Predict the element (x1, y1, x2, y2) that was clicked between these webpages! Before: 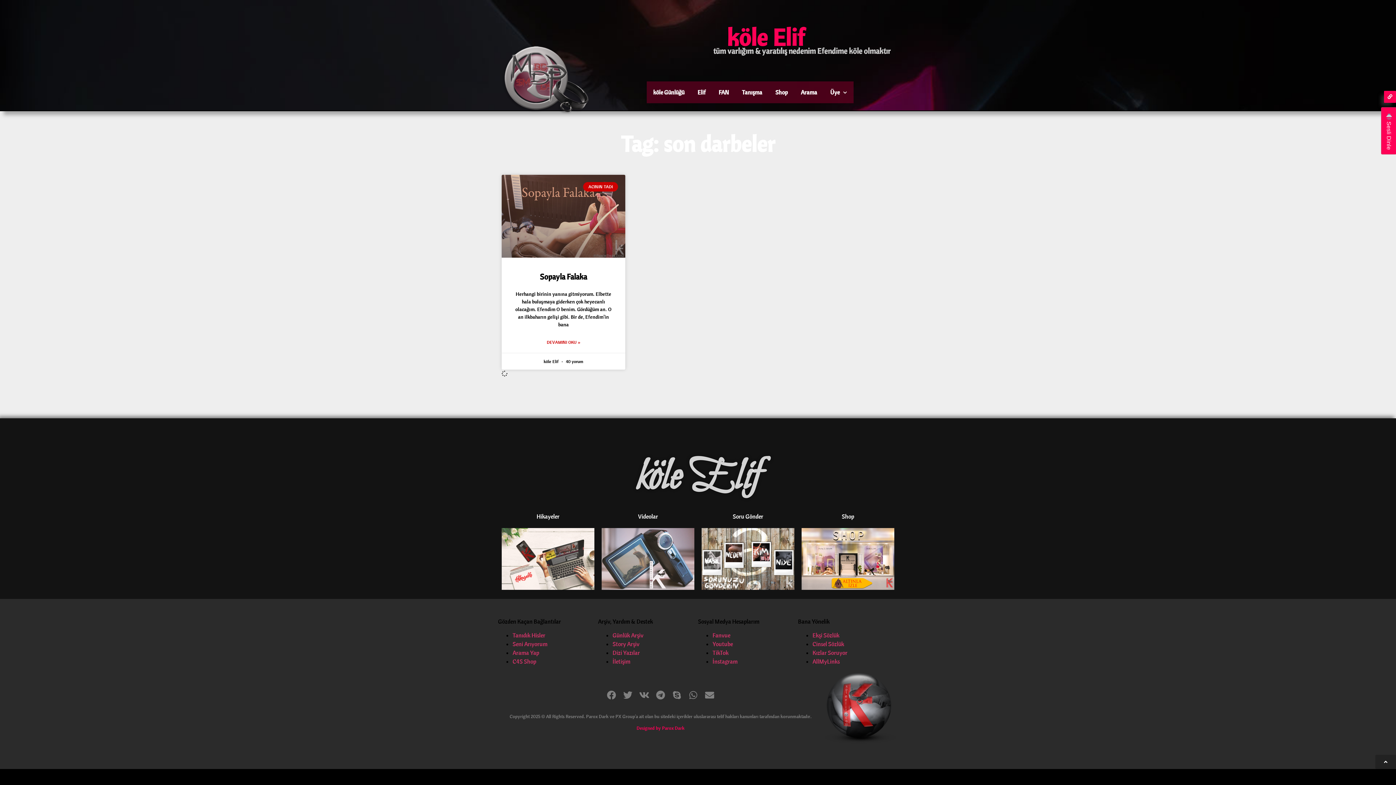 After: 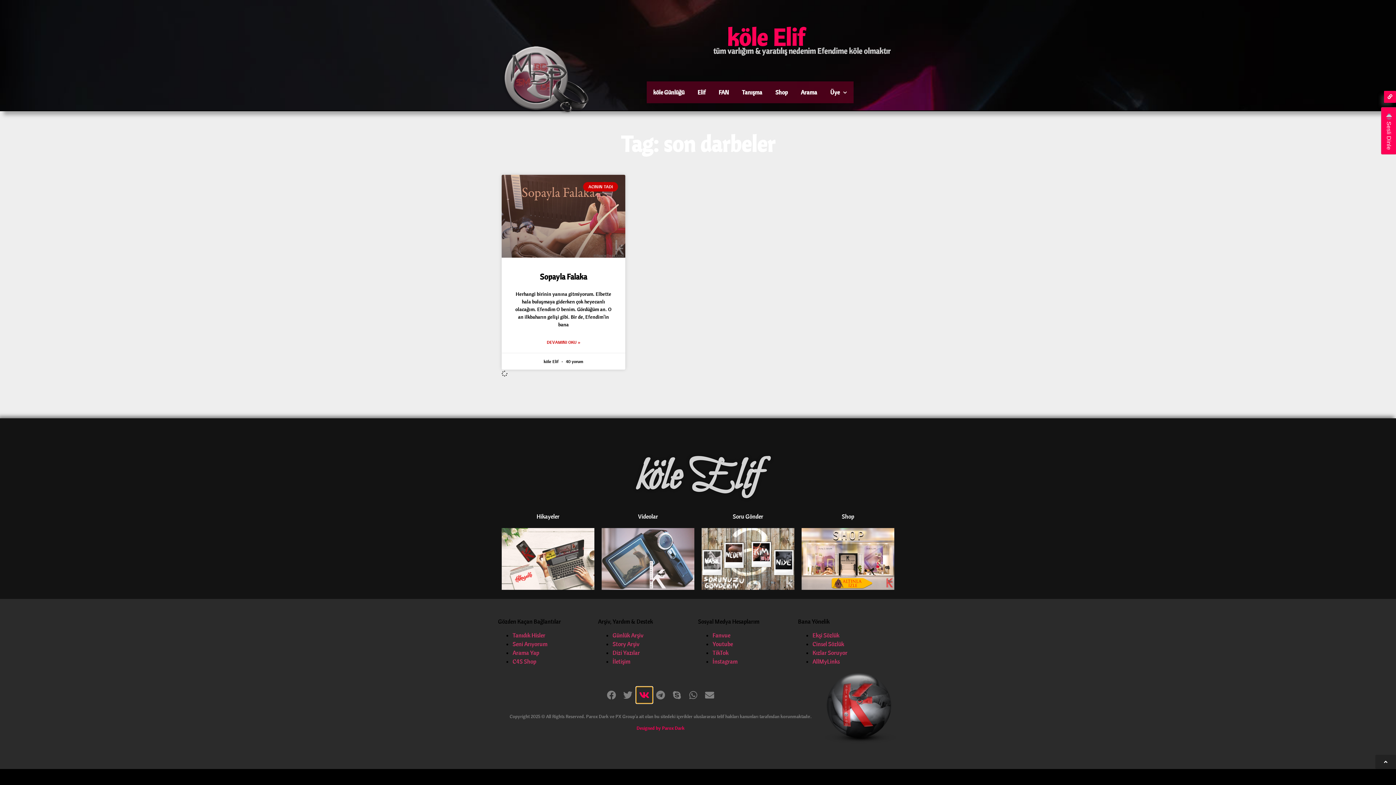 Action: bbox: (636, 687, 652, 703) label: Share on vk